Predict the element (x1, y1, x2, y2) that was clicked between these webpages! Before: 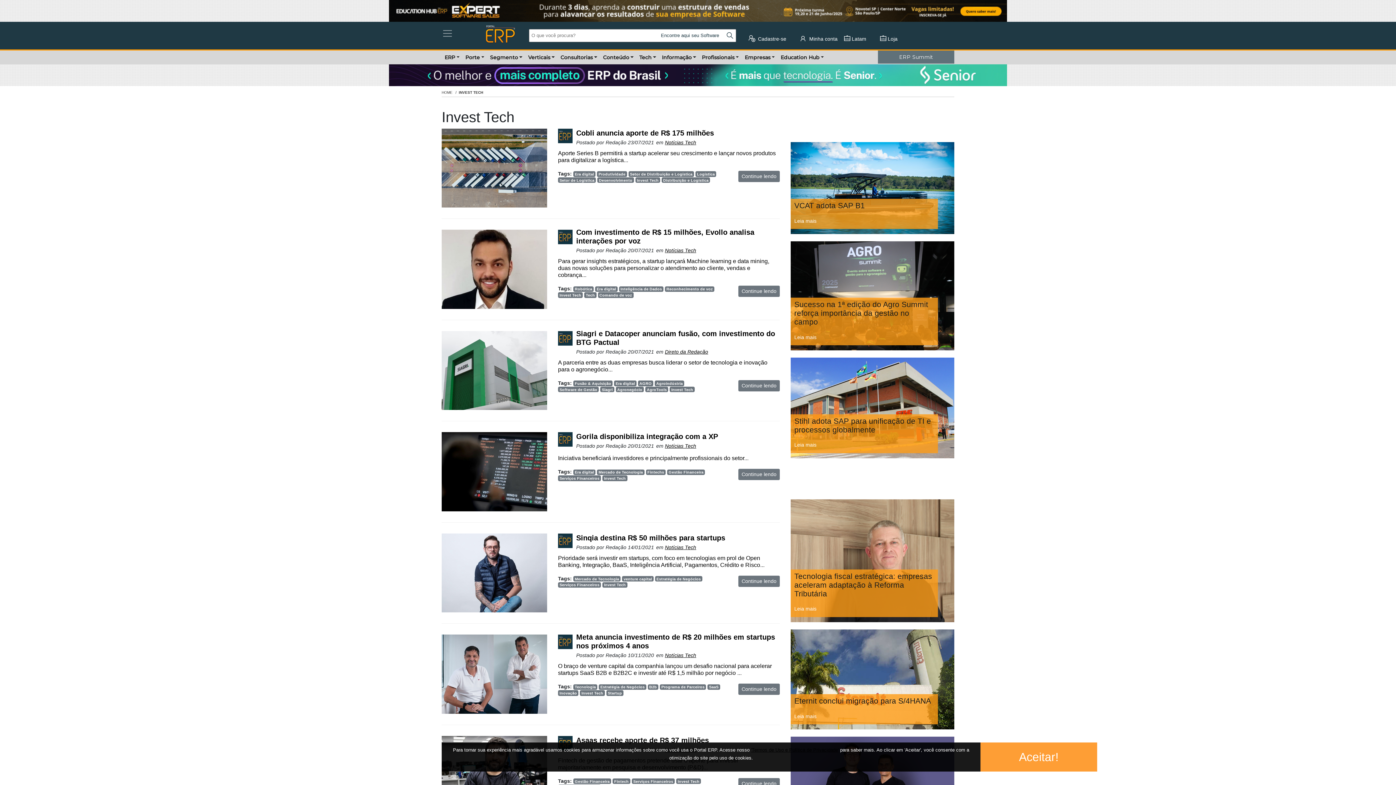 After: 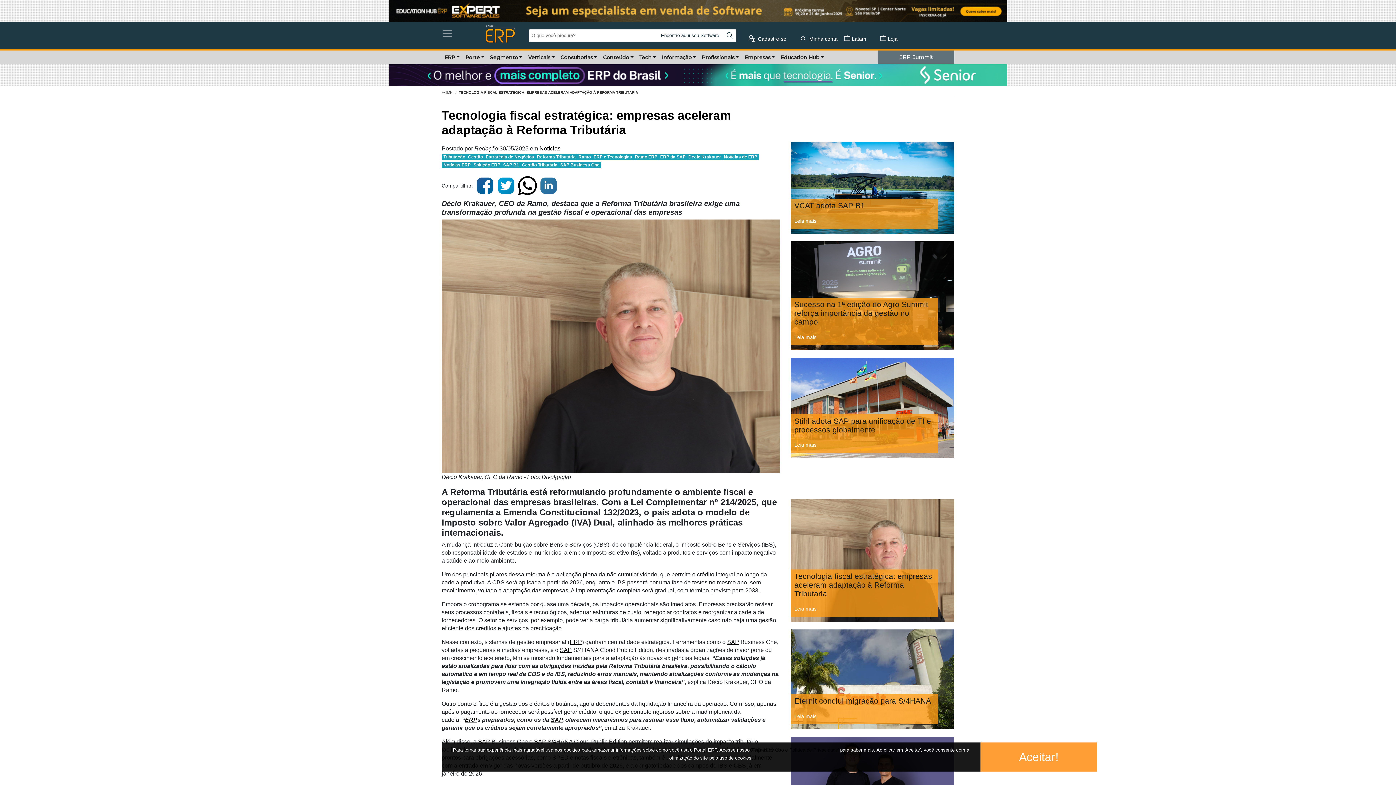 Action: label: Tecnologia fiscal estratégica: empresas aceleram adaptação à Reforma Tributária
Leia mais bbox: (790, 499, 954, 622)